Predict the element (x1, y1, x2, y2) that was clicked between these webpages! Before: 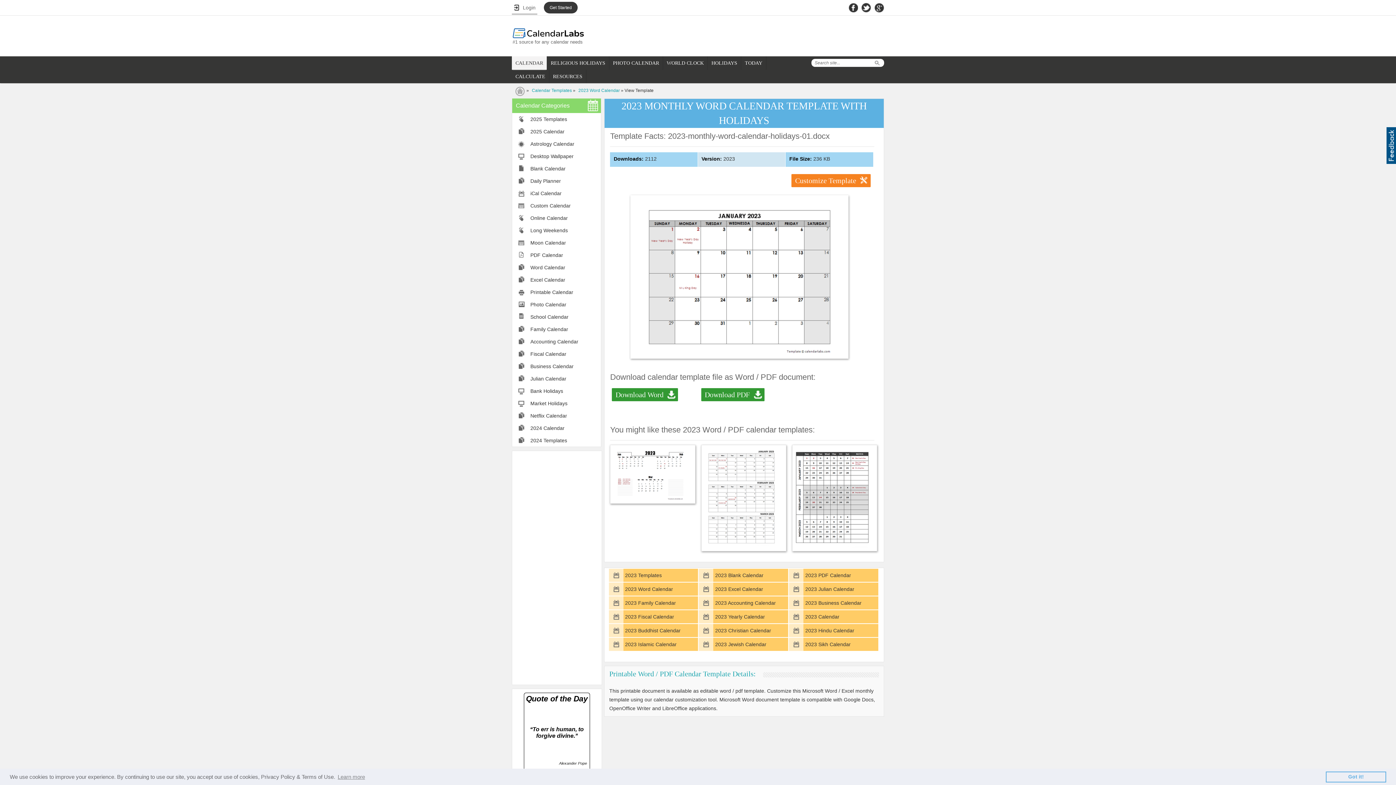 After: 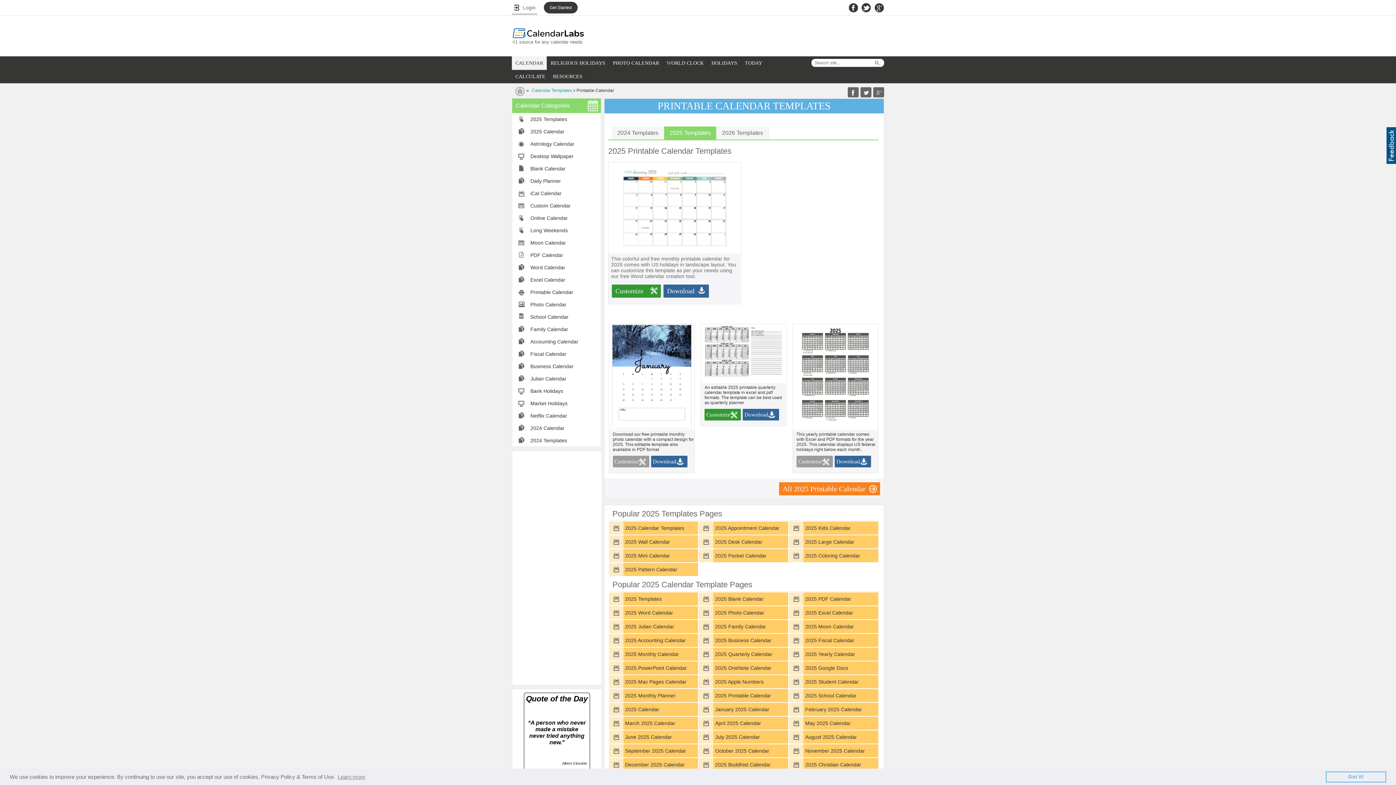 Action: label: Printable Calendar bbox: (512, 286, 601, 298)